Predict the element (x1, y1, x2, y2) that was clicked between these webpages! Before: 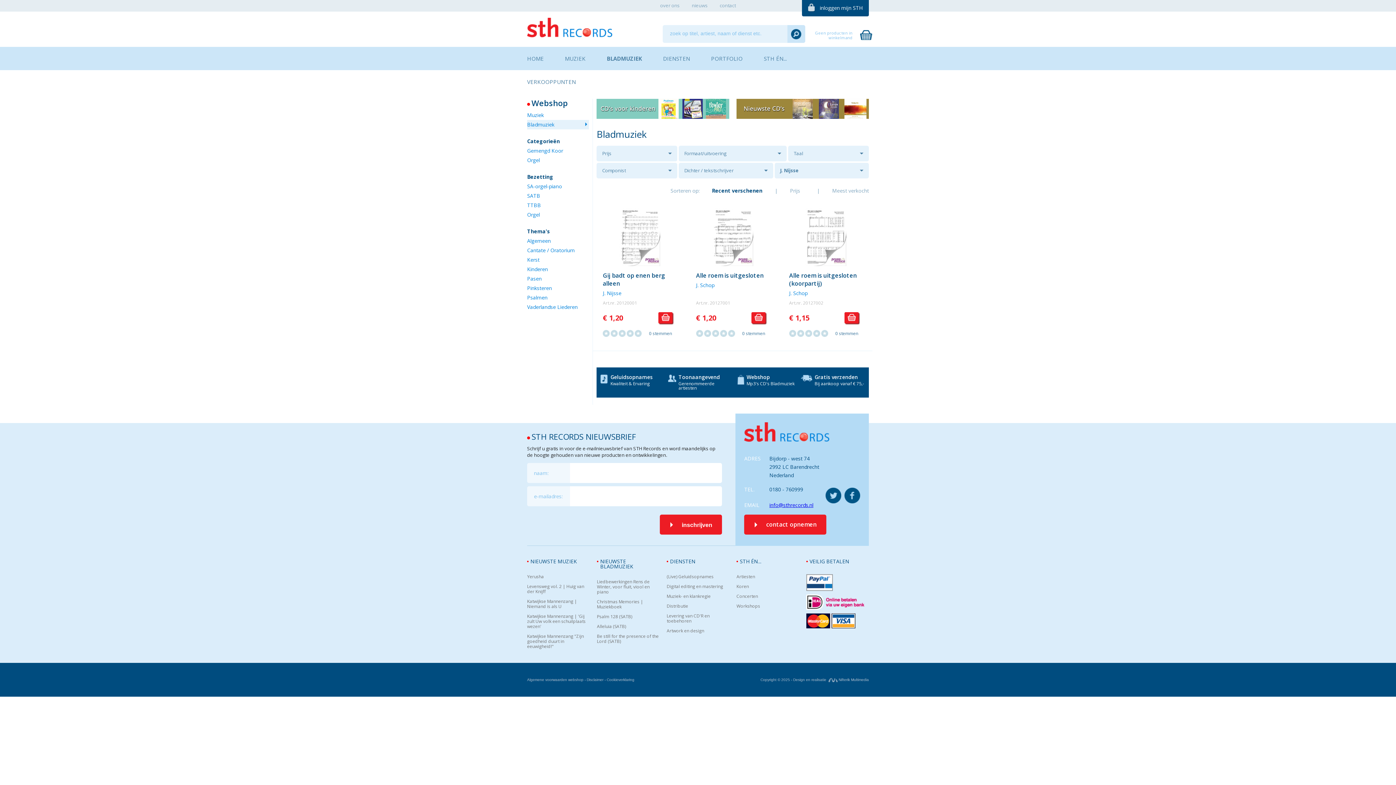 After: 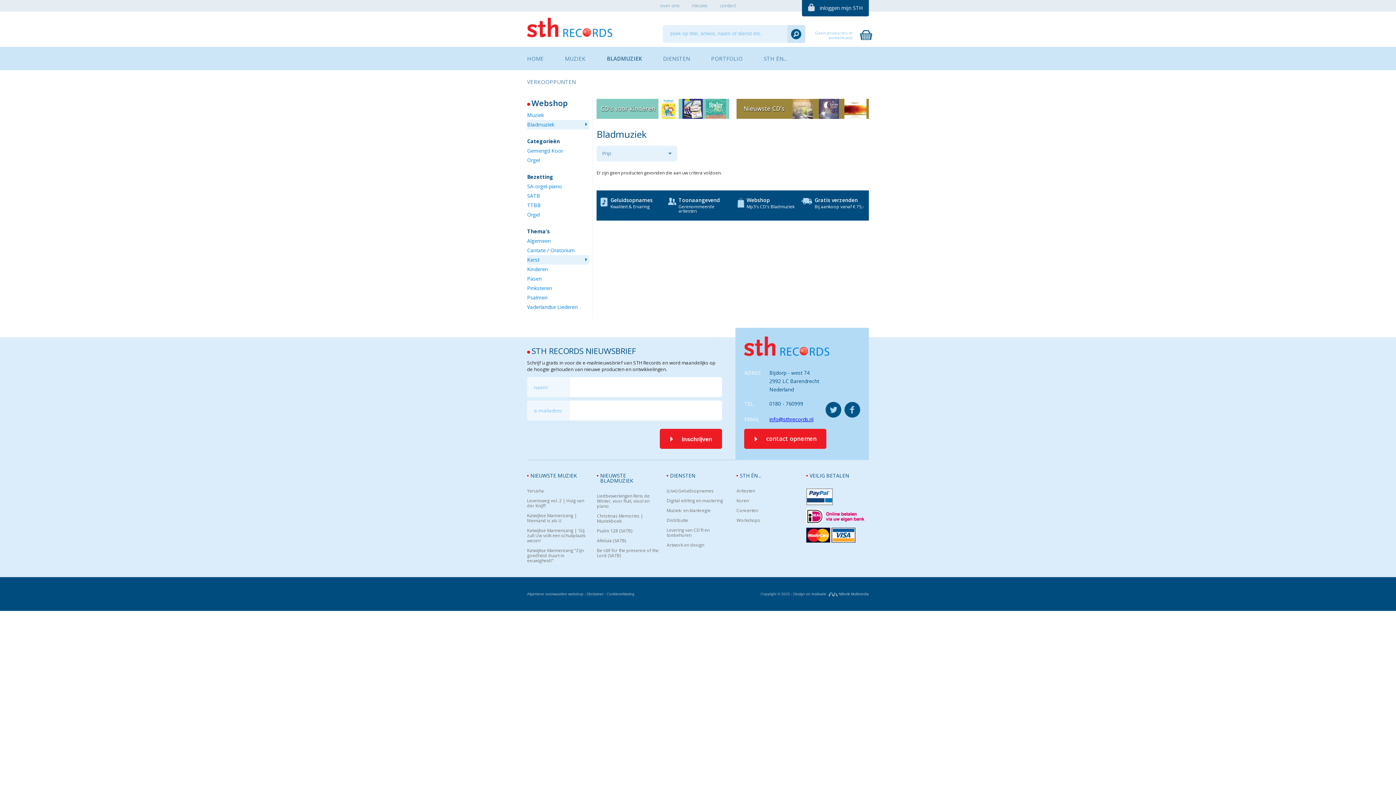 Action: bbox: (527, 255, 589, 264) label: Kerst